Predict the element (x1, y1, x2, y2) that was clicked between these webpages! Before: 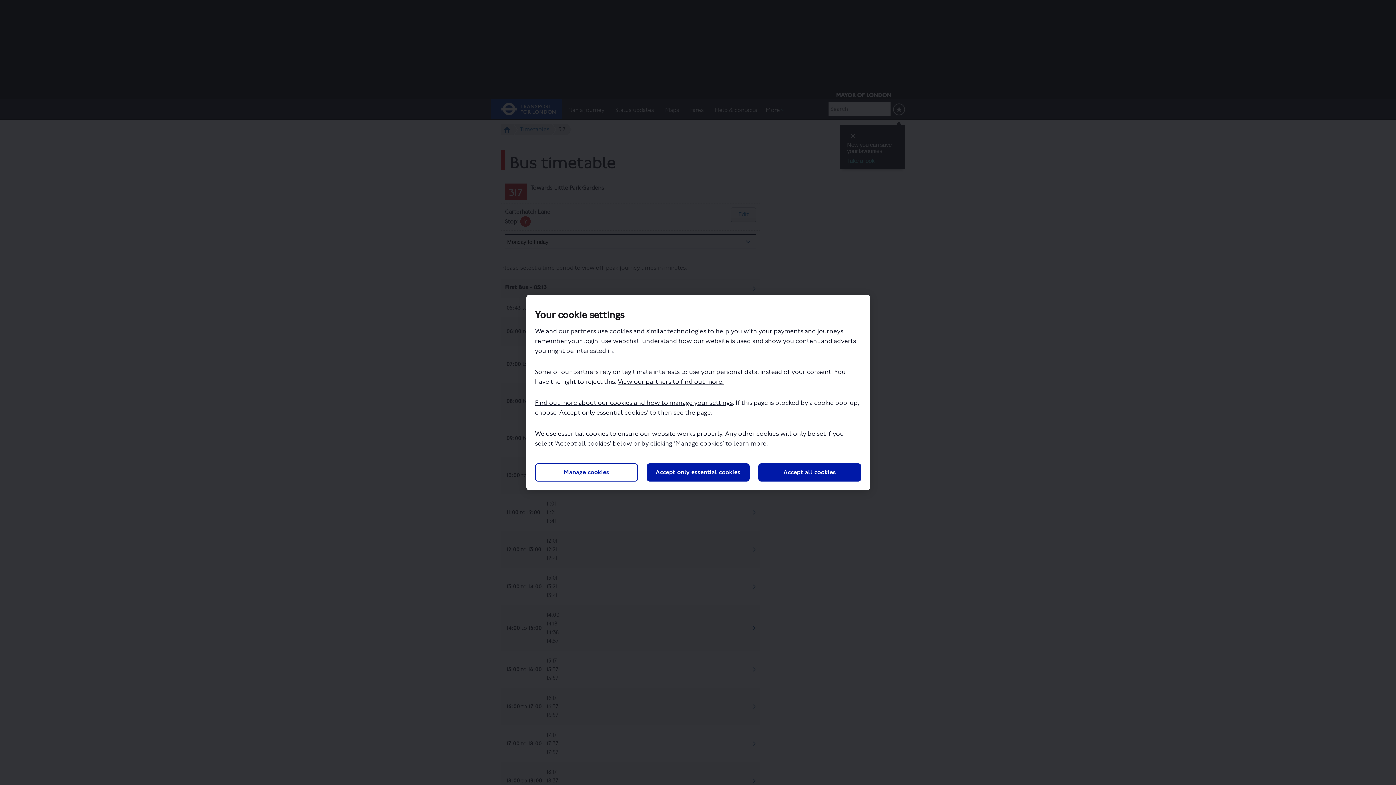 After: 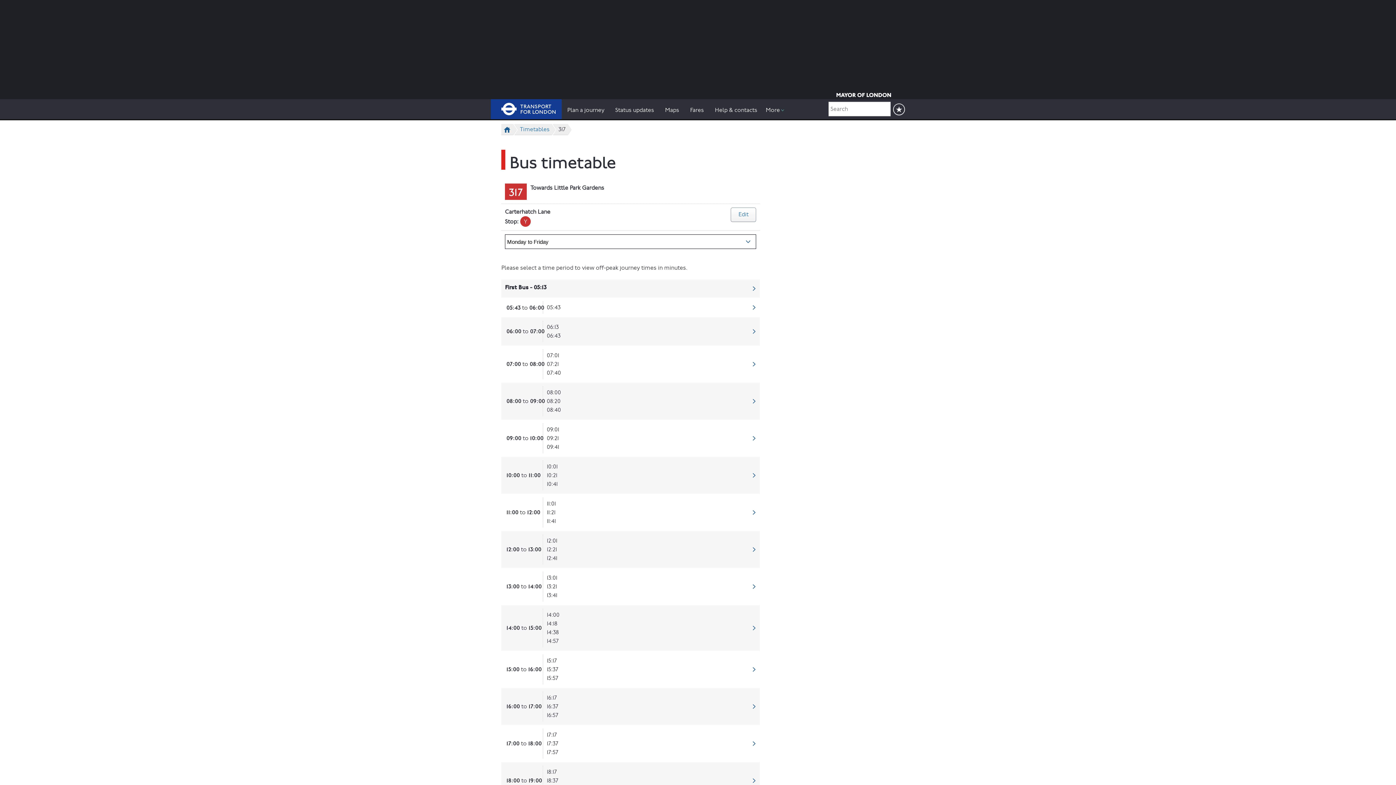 Action: label: Accept all cookies bbox: (758, 463, 861, 481)